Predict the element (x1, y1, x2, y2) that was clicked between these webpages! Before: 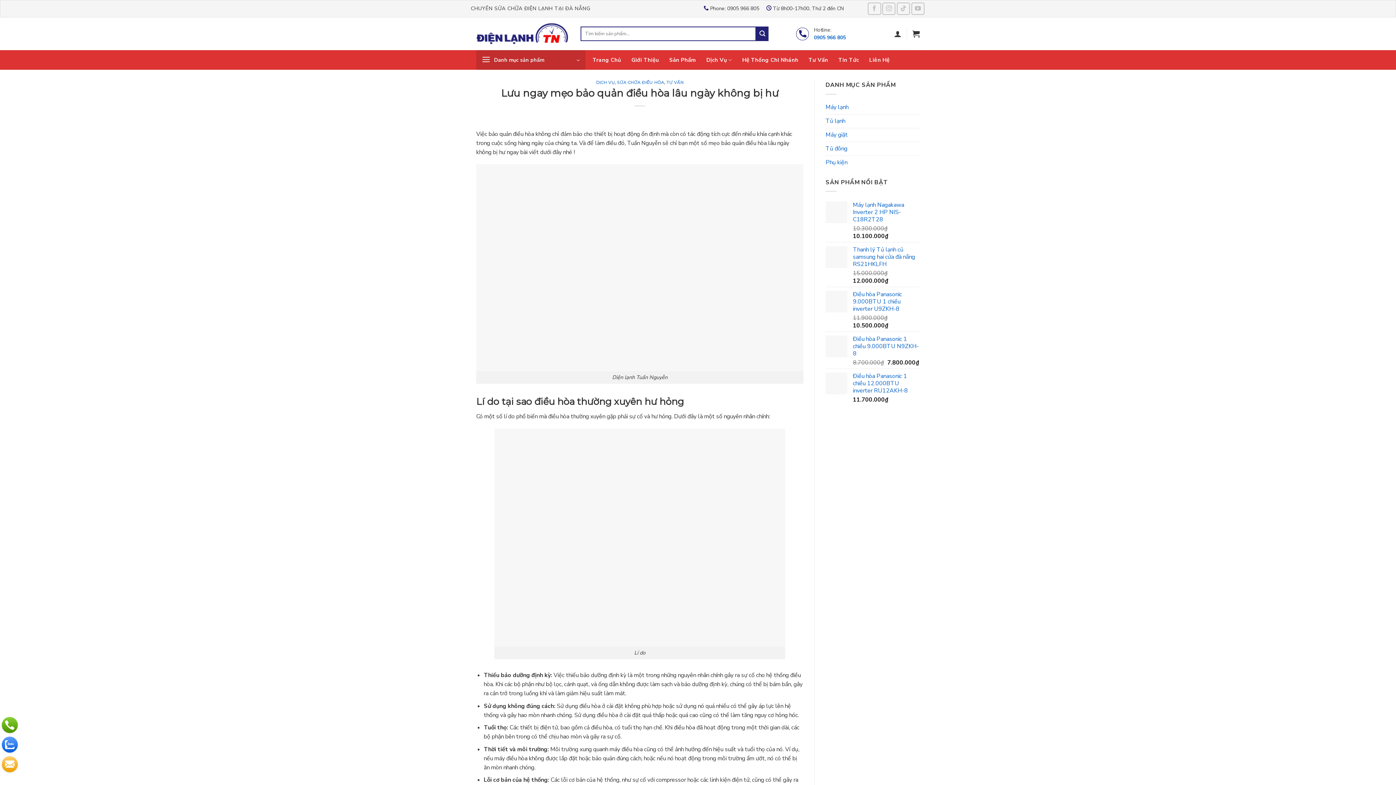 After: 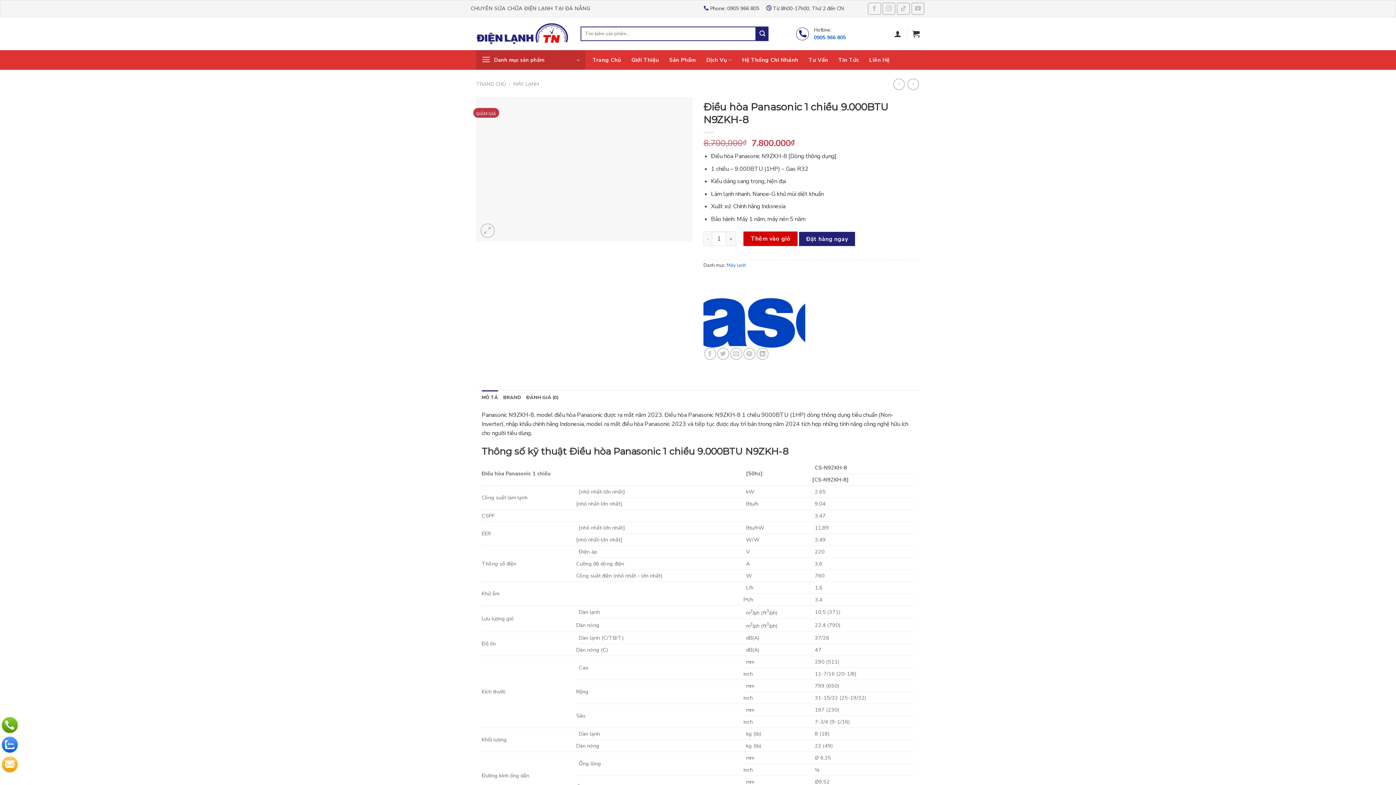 Action: bbox: (853, 335, 920, 357) label: Điều hòa Panasonic 1 chiều 9.000BTU N9ZKH-8